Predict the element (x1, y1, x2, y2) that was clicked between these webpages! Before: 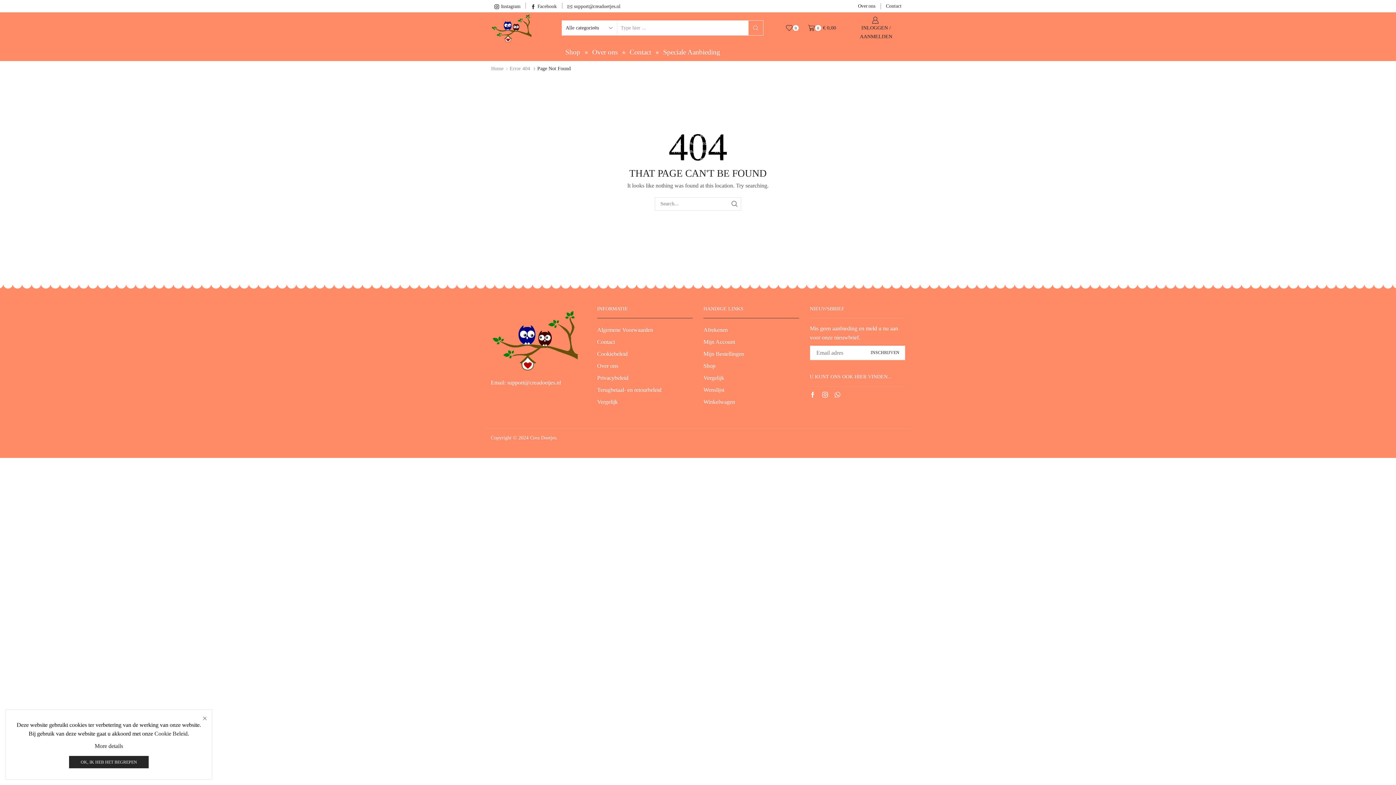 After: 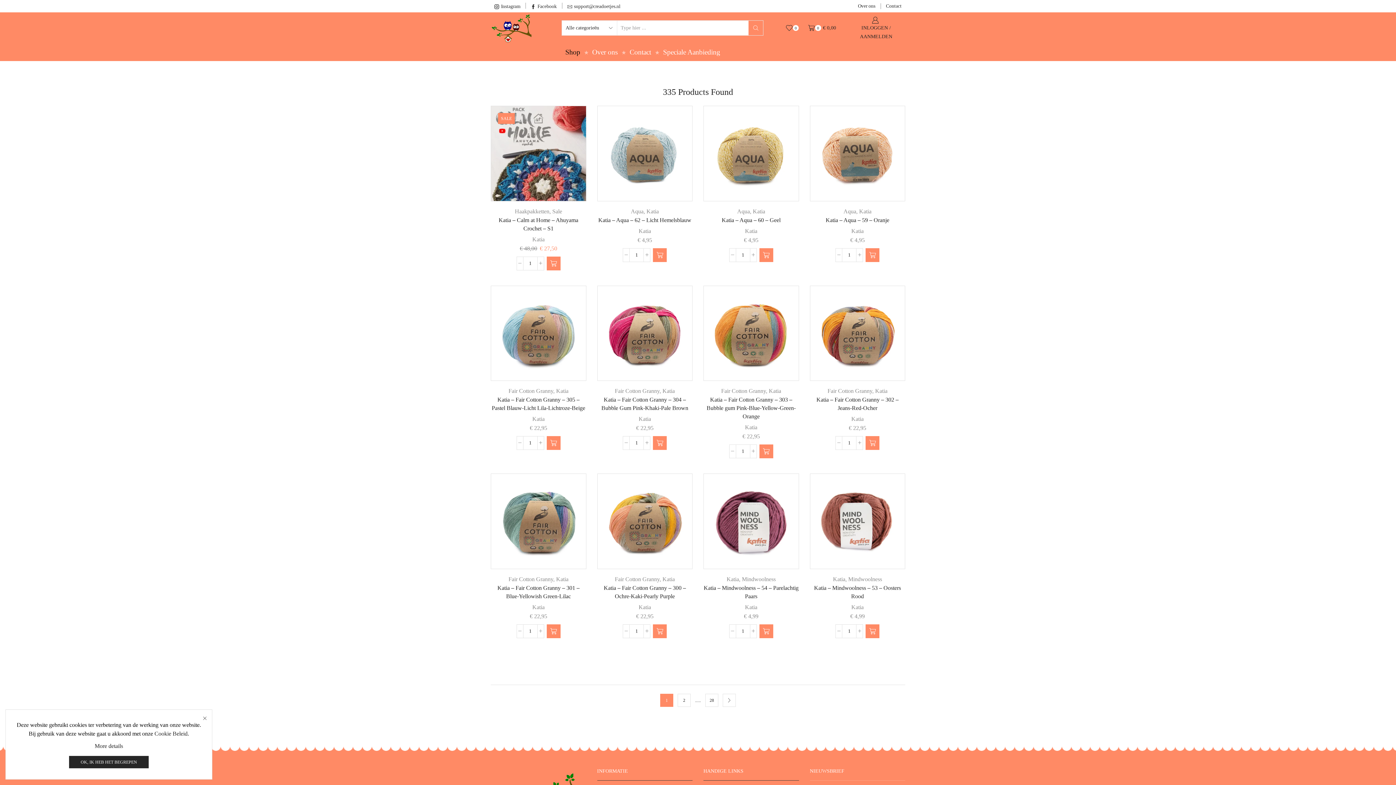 Action: label: Search button bbox: (748, 20, 763, 35)